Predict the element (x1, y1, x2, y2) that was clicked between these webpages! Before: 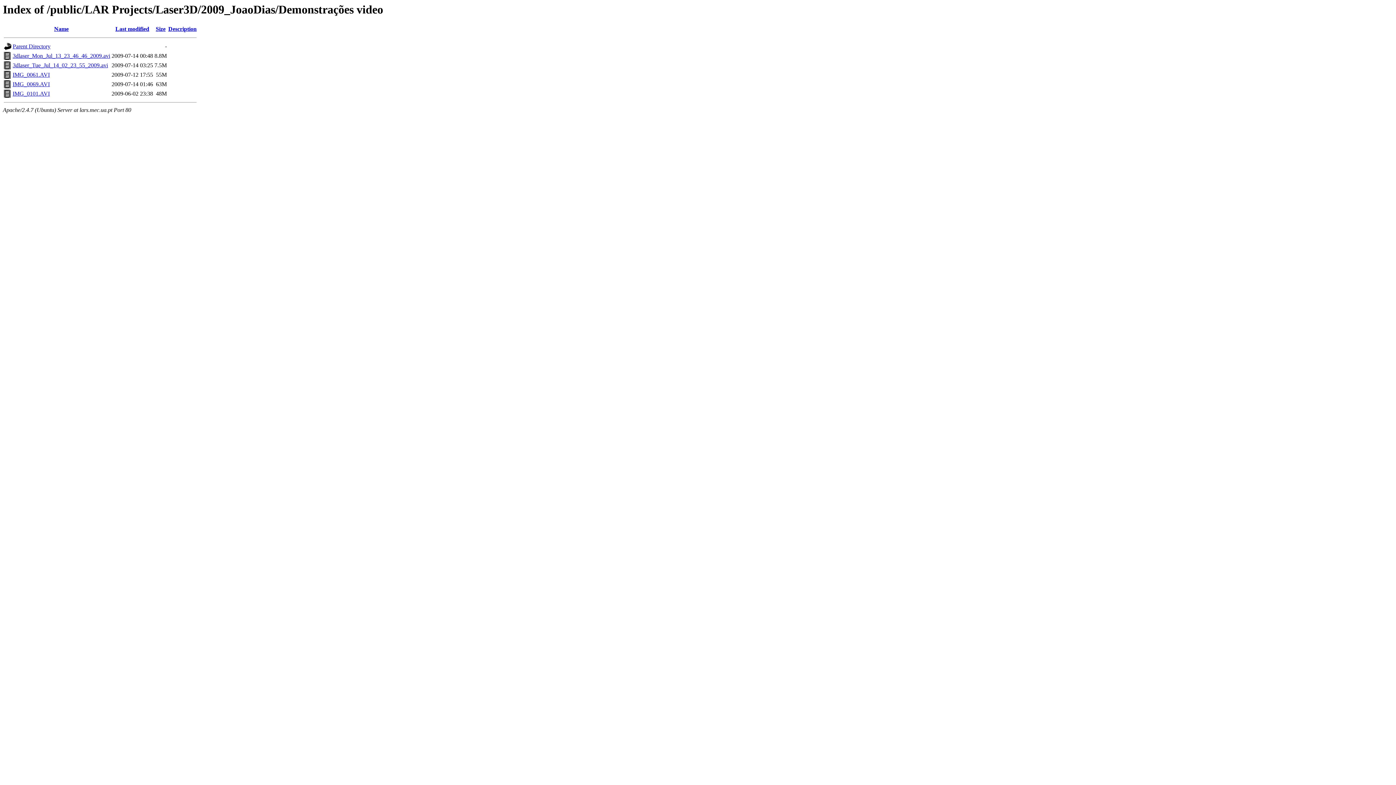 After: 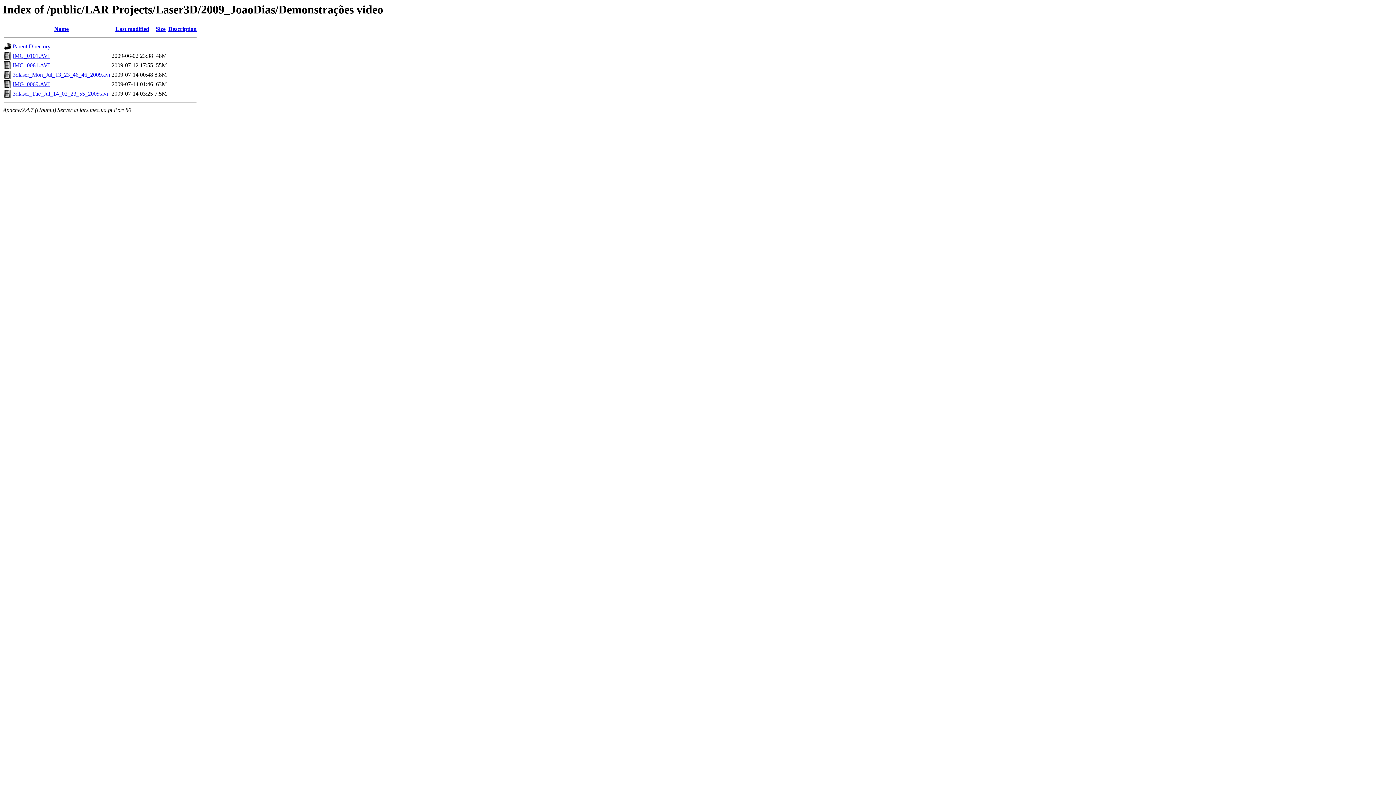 Action: bbox: (115, 25, 149, 32) label: Last modified